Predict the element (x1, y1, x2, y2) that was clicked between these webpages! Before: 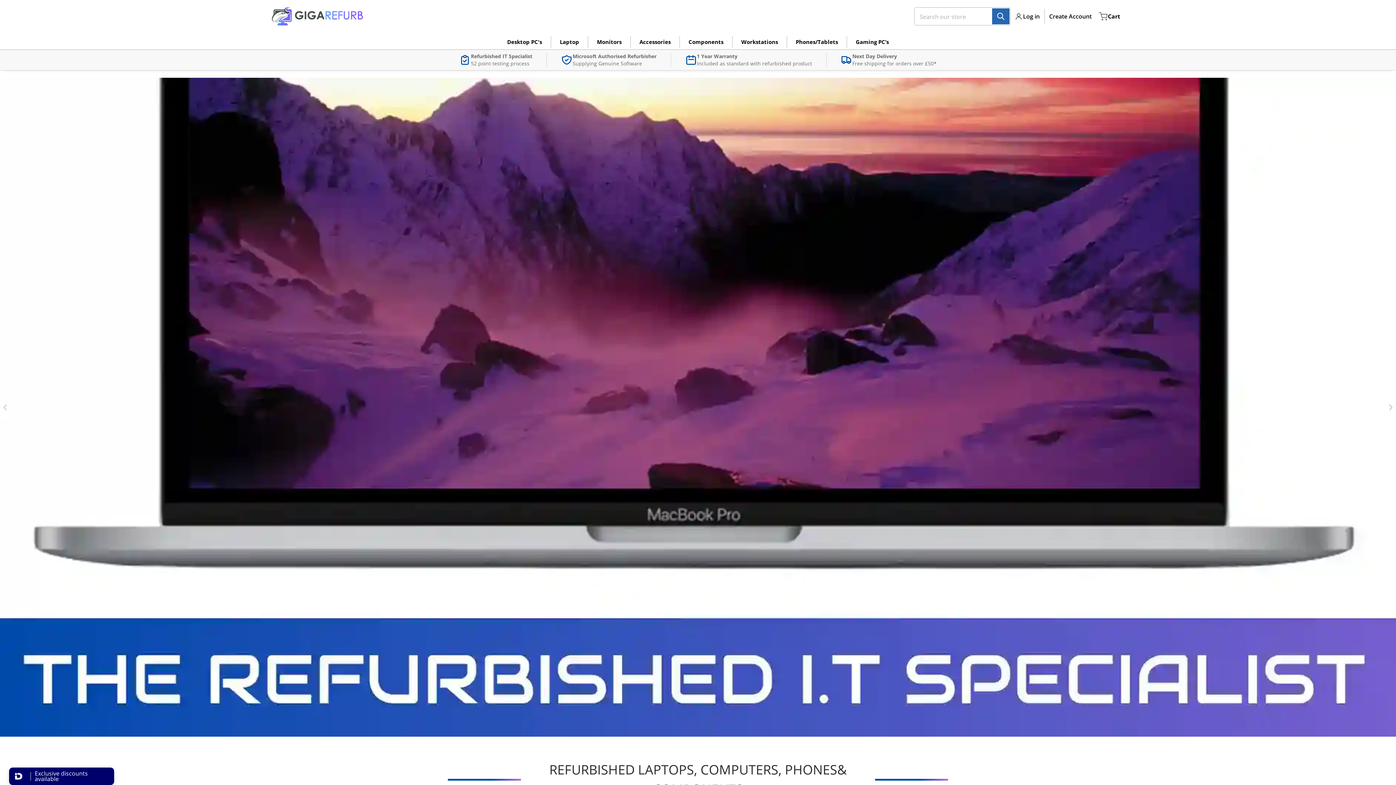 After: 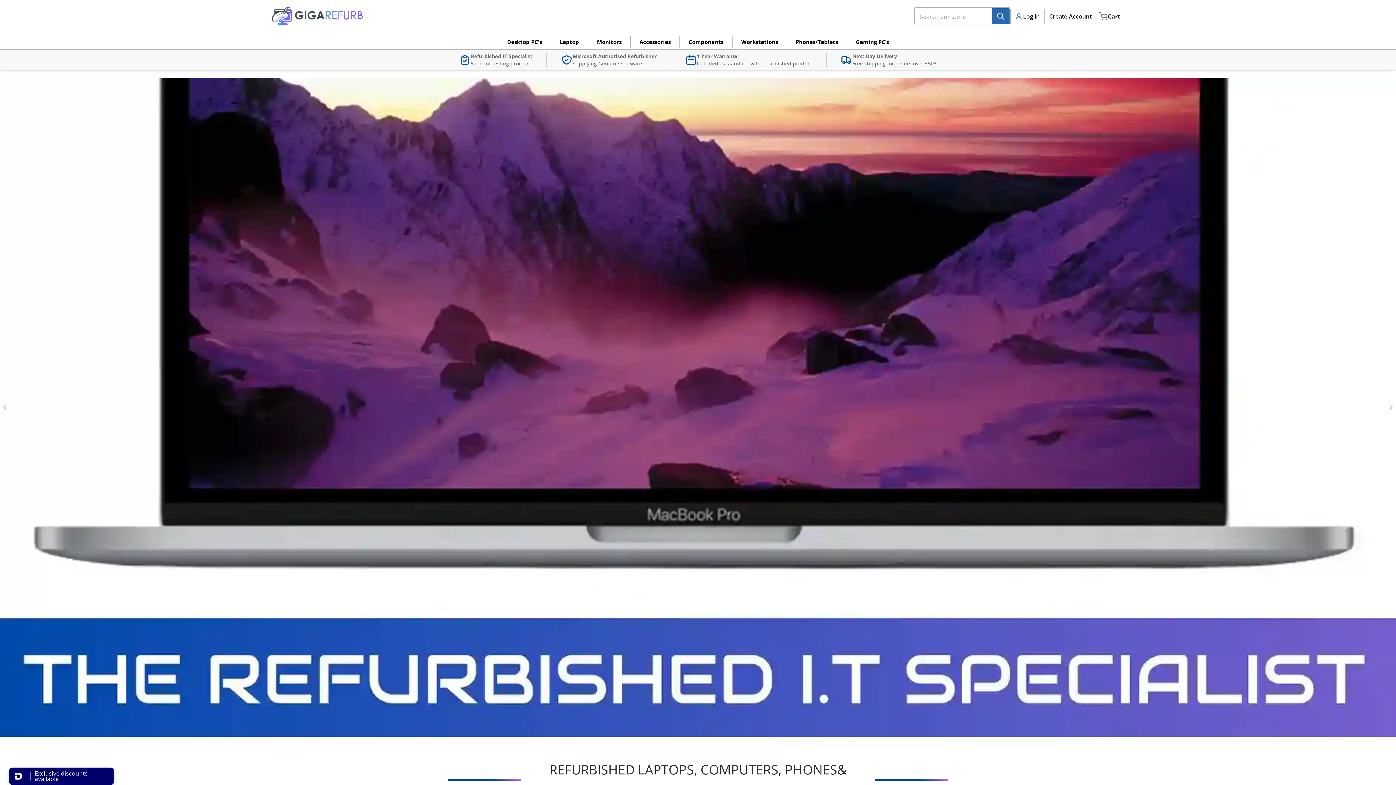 Action: bbox: (267, 7, 367, 25)